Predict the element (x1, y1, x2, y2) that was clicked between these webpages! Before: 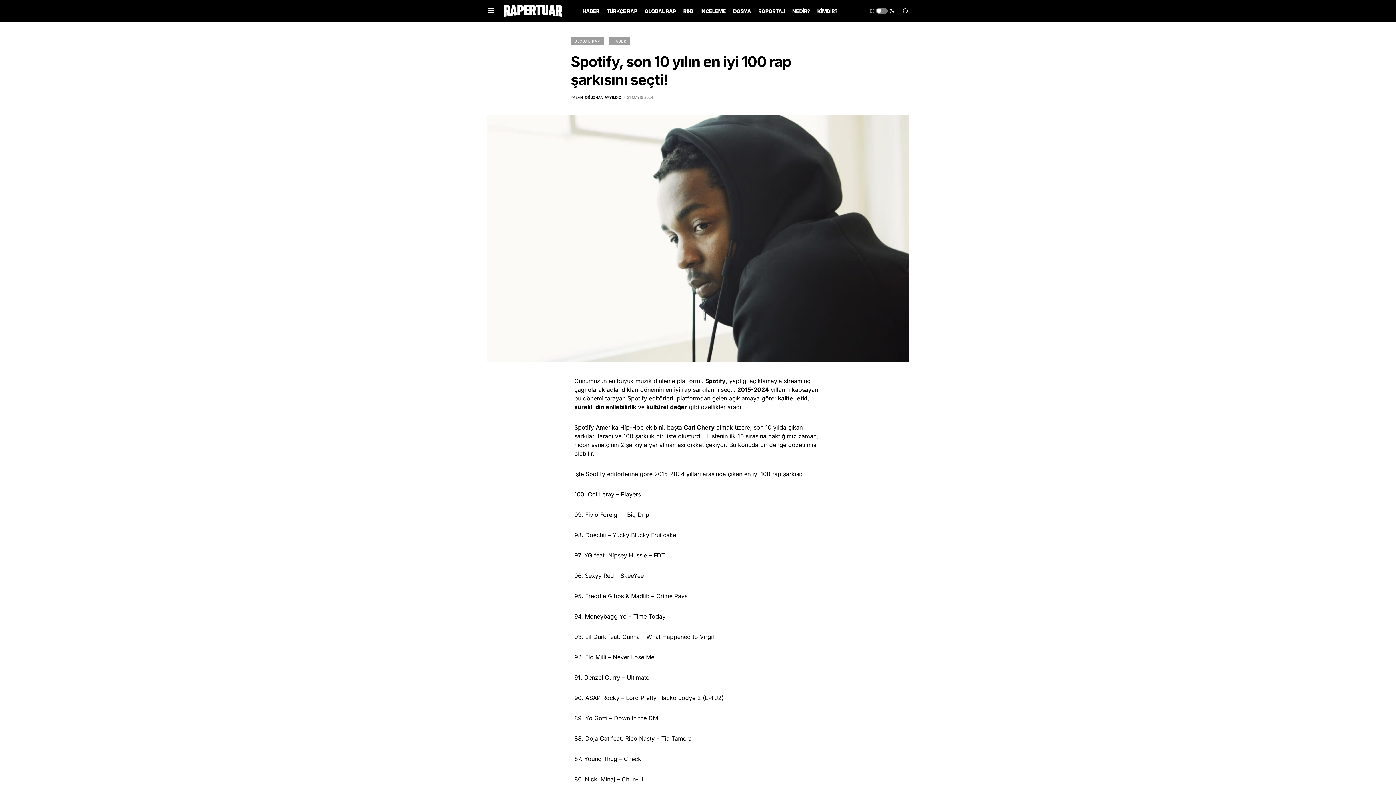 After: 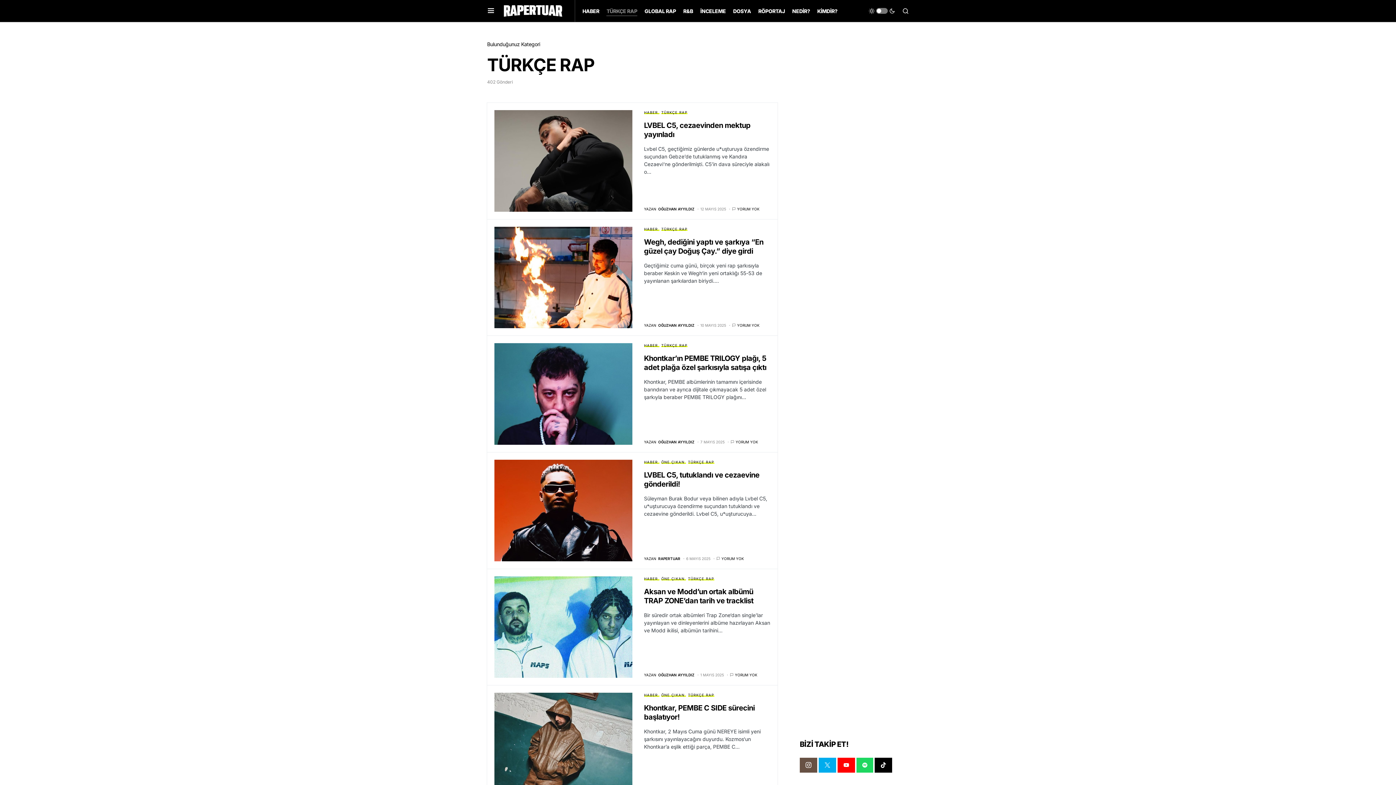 Action: label: TÜRKÇE RAP bbox: (606, 0, 637, 21)